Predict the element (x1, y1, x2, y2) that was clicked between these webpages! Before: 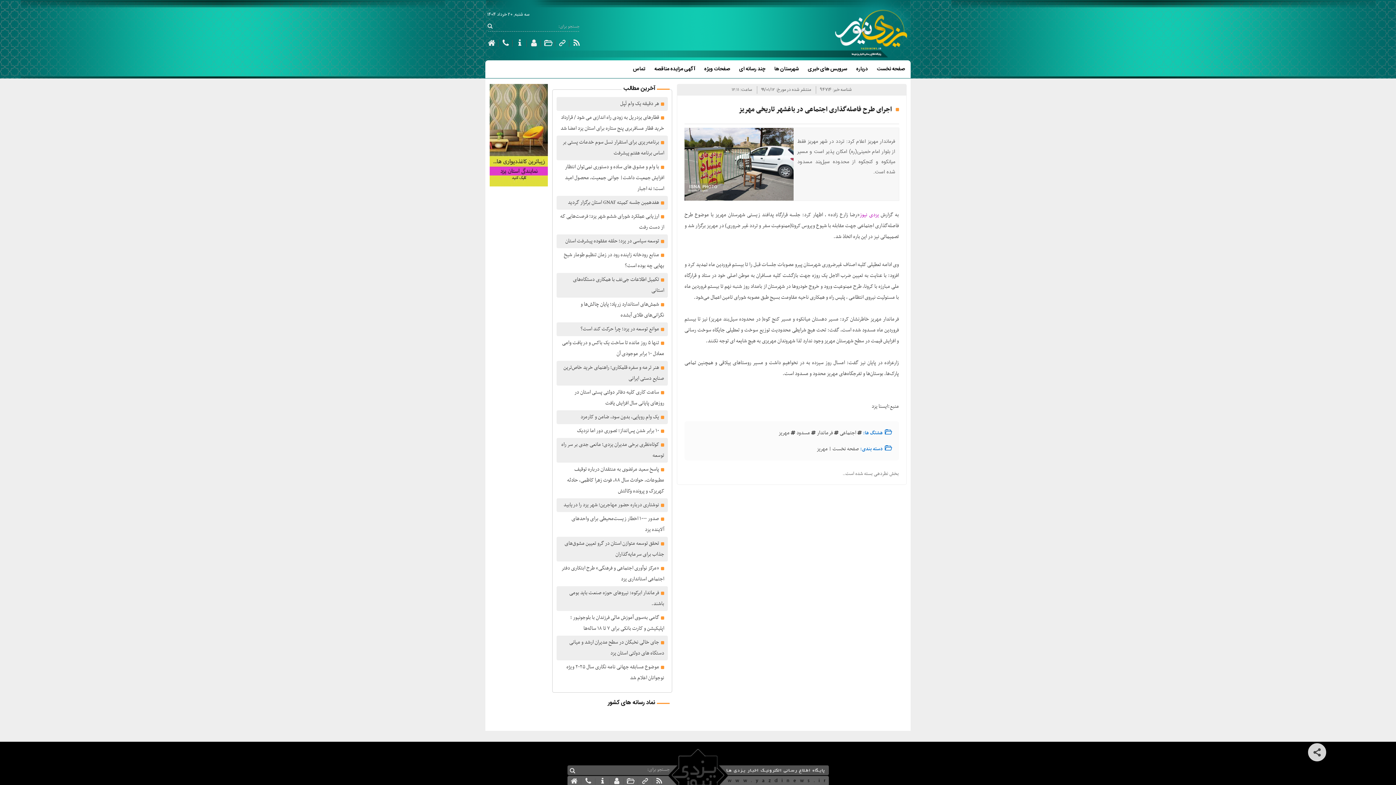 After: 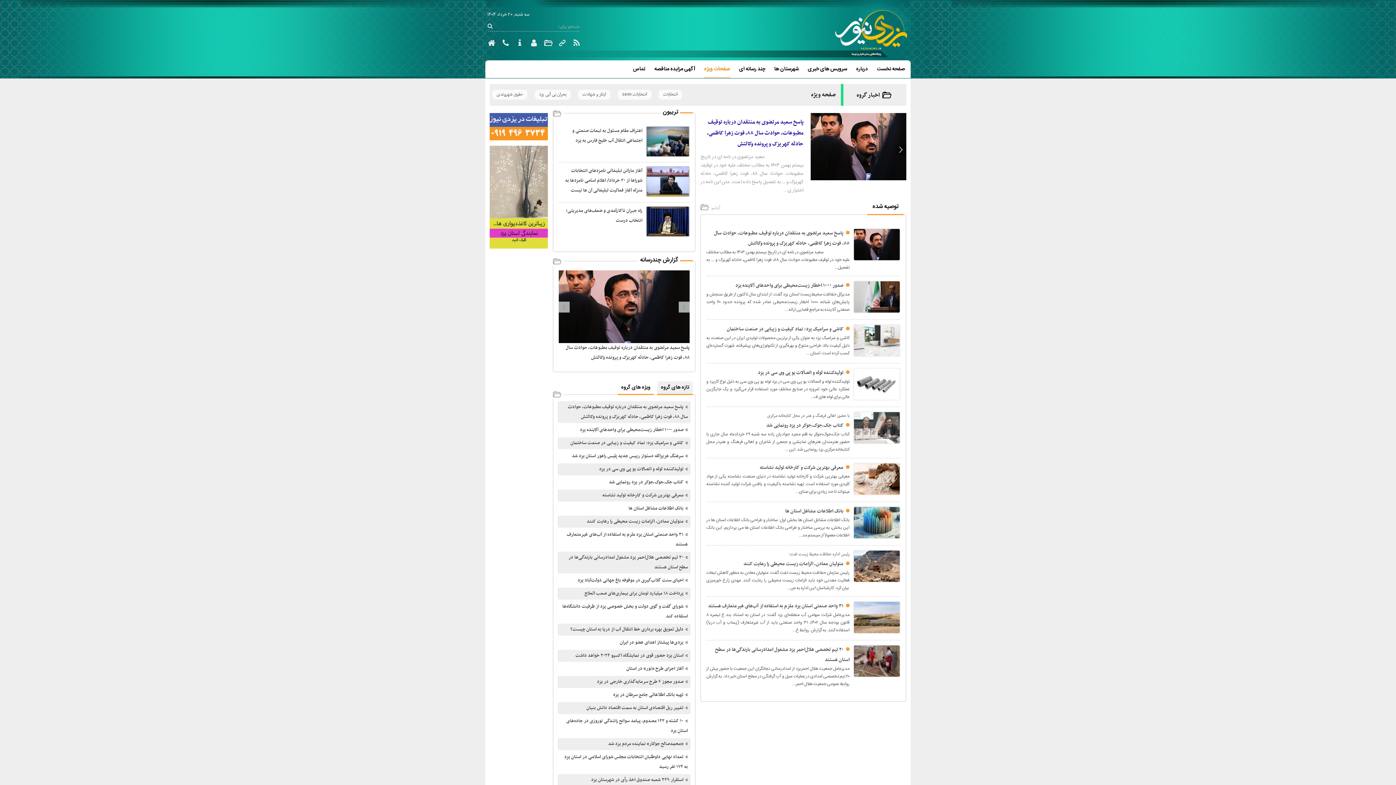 Action: label: صفحات ویژه bbox: (704, 64, 730, 73)